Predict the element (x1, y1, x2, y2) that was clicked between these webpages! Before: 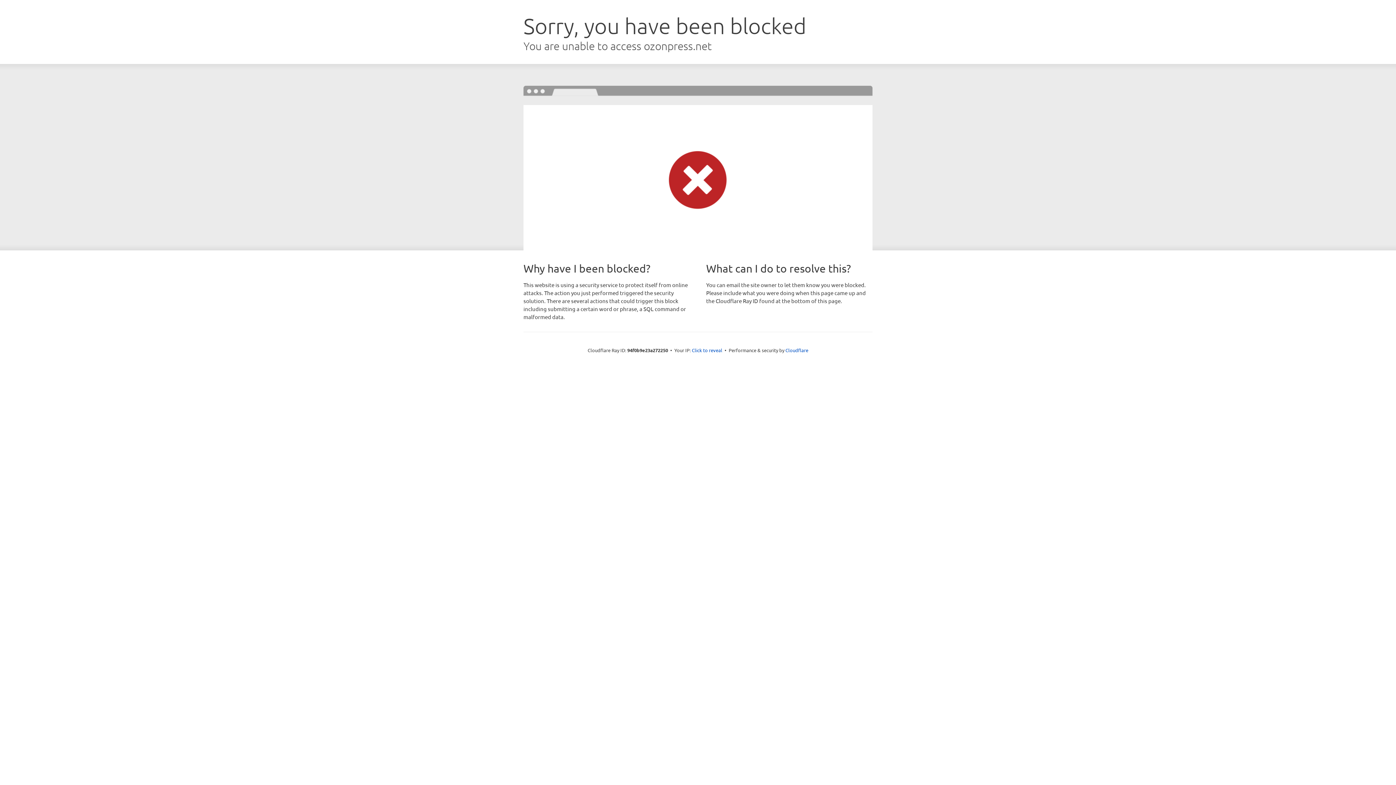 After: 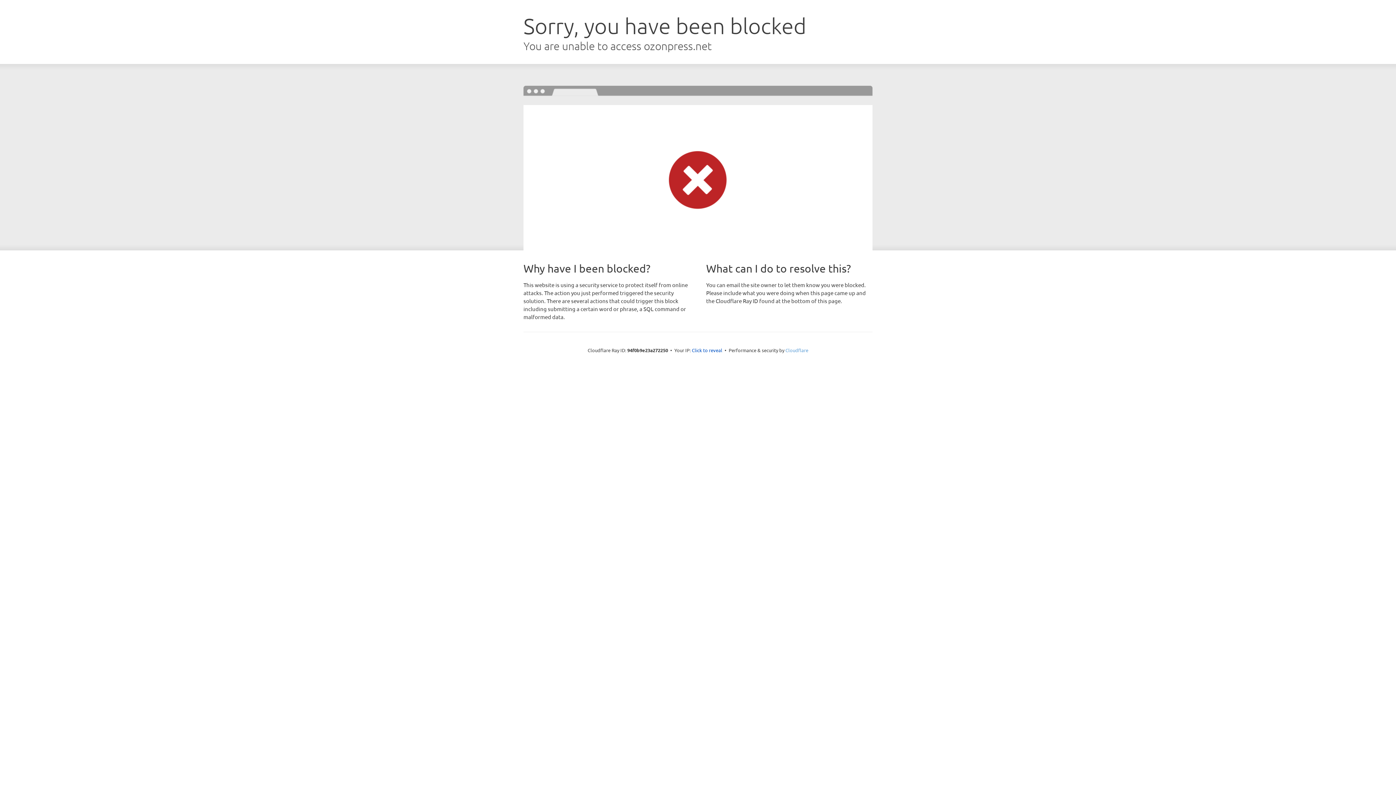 Action: bbox: (785, 347, 808, 353) label: Cloudflare